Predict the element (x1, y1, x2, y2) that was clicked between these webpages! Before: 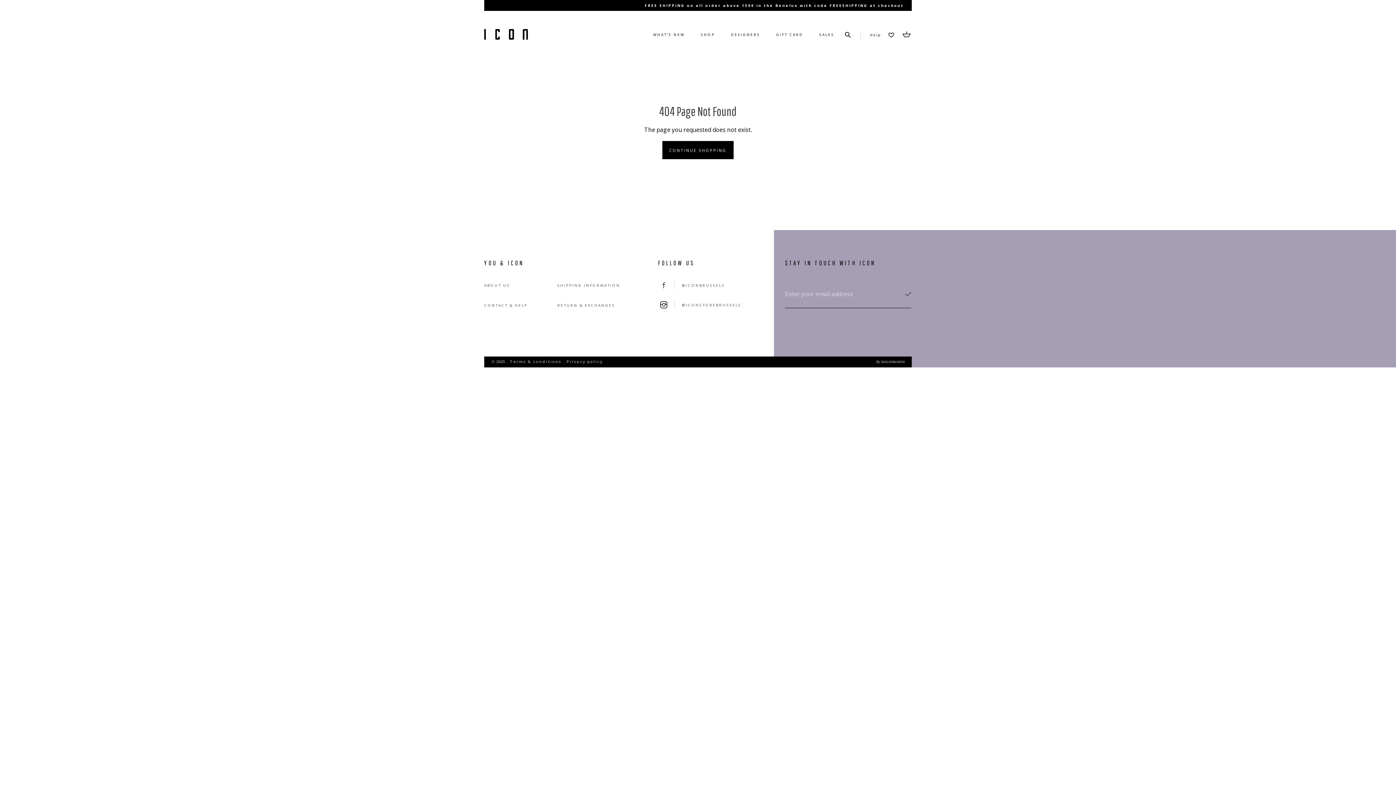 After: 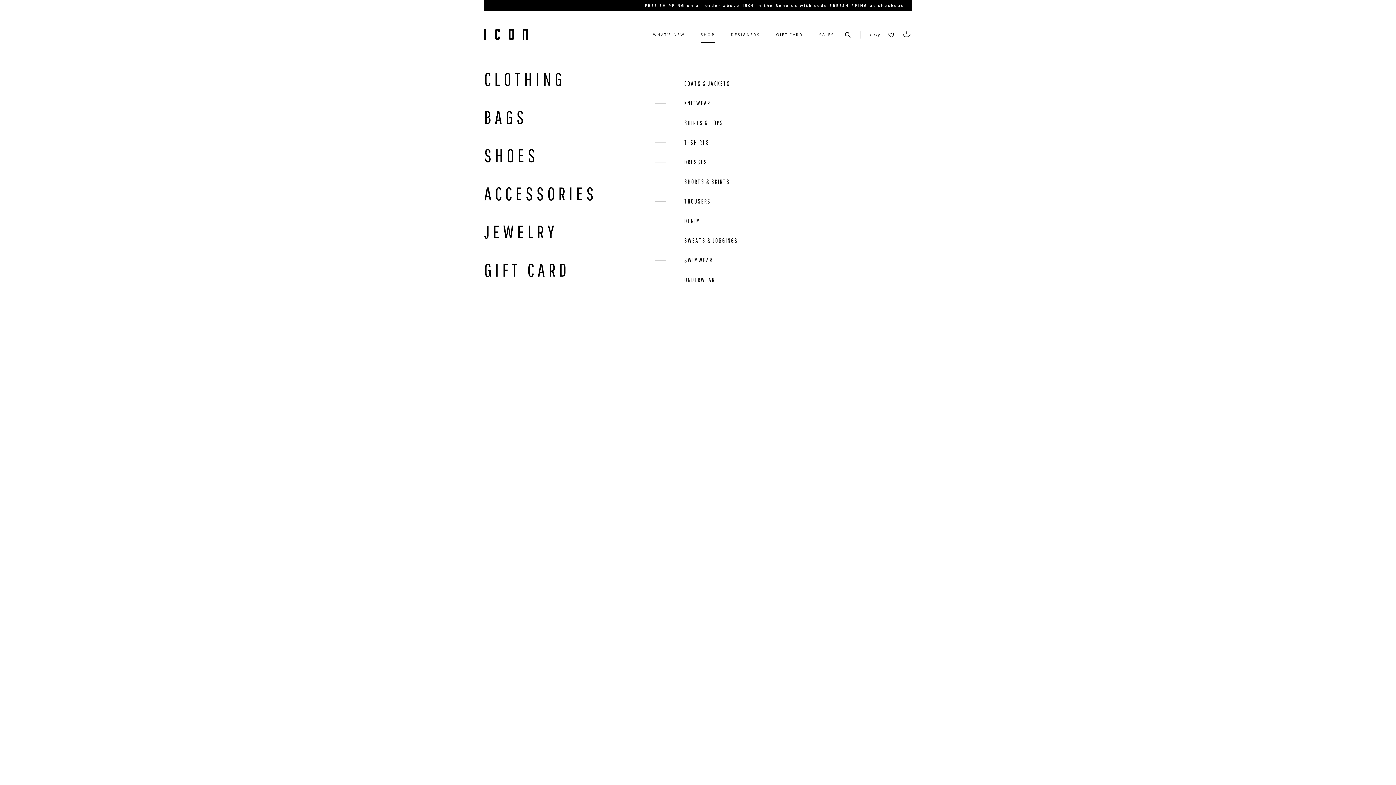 Action: label: SHOP bbox: (700, 28, 715, 41)